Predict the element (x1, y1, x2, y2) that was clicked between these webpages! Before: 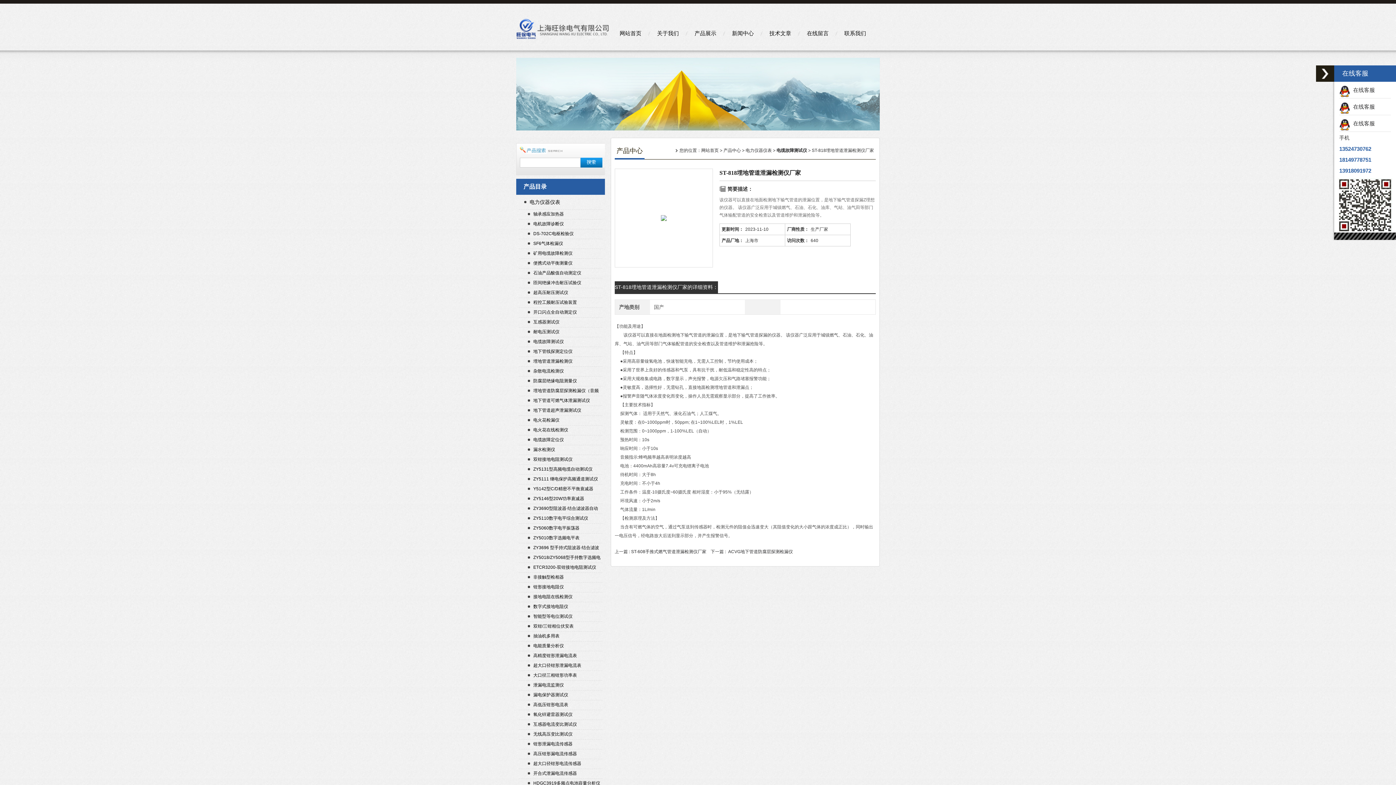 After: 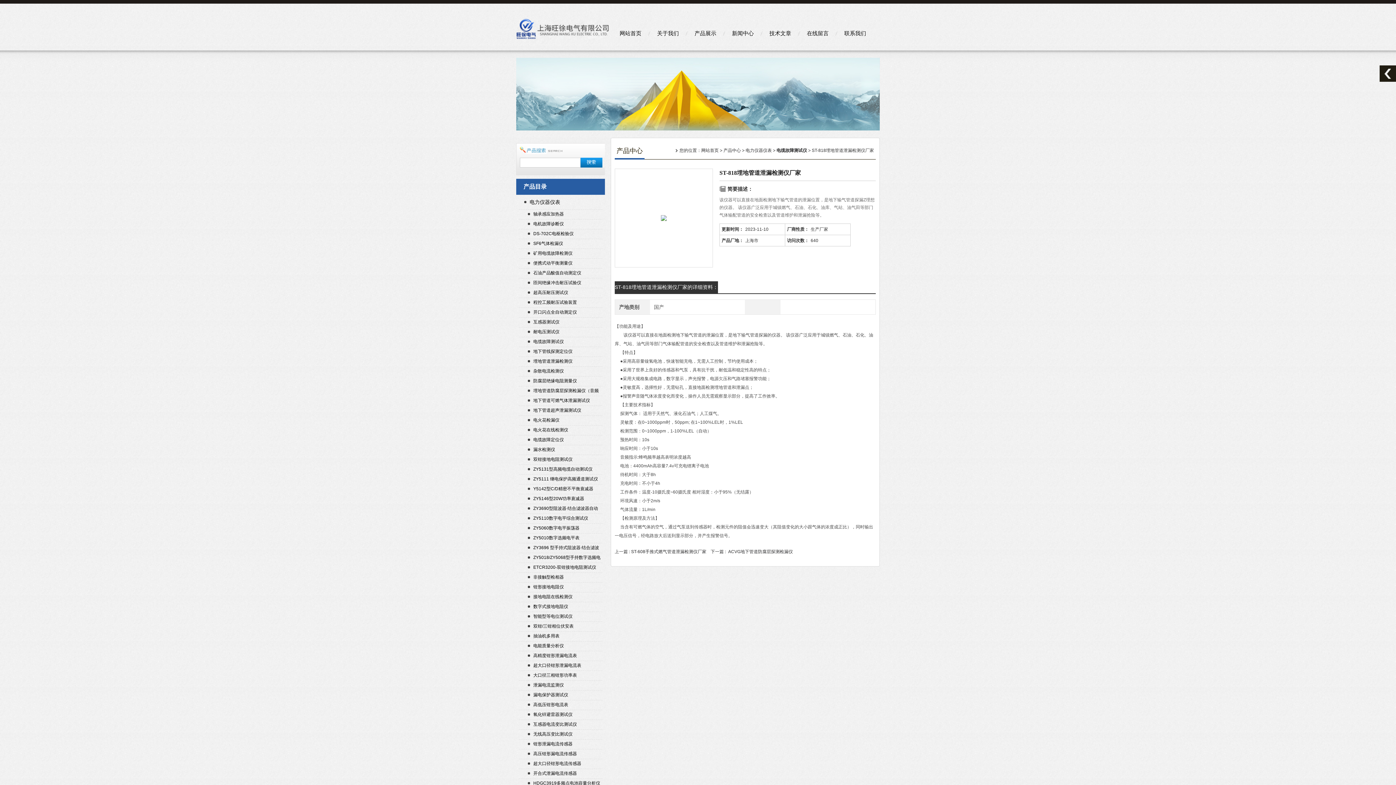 Action: bbox: (1316, 65, 1334, 81)